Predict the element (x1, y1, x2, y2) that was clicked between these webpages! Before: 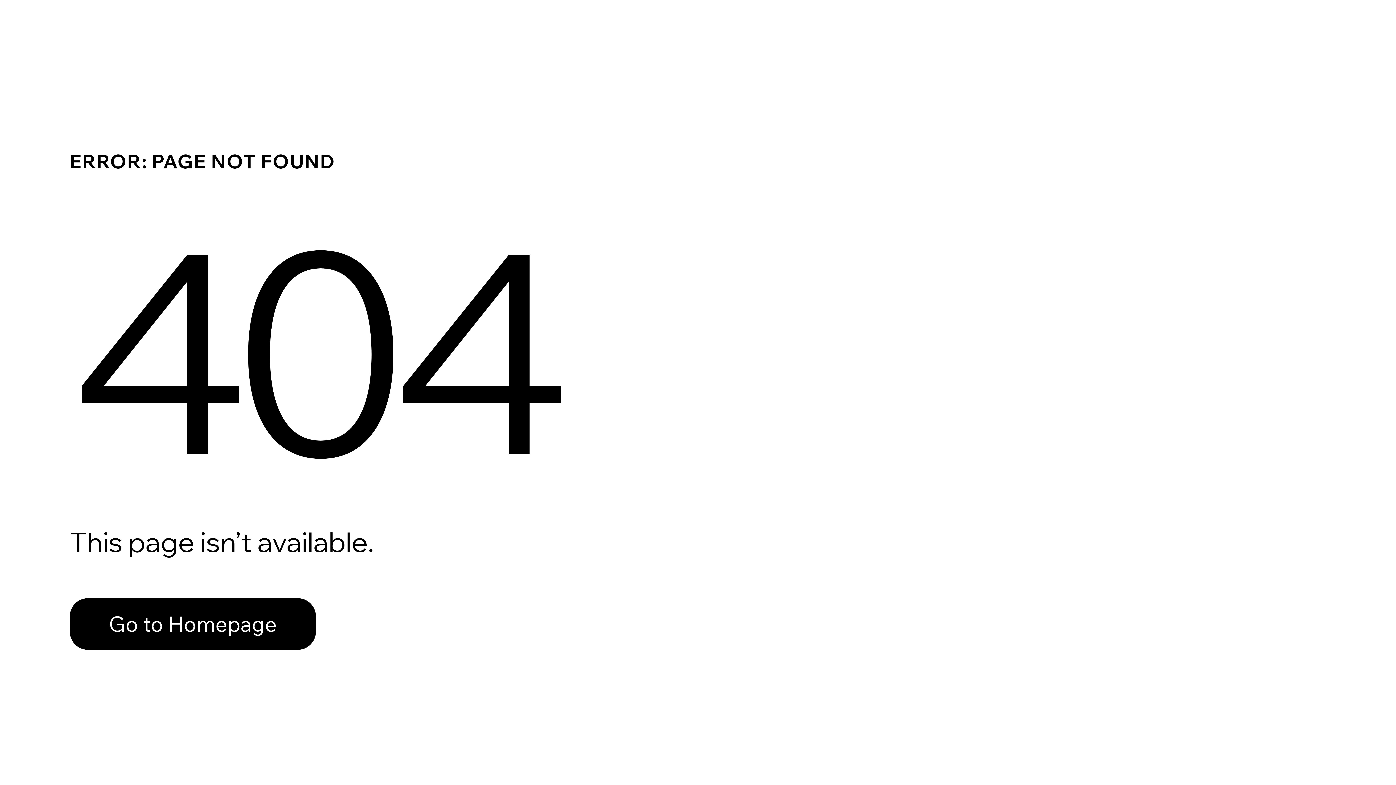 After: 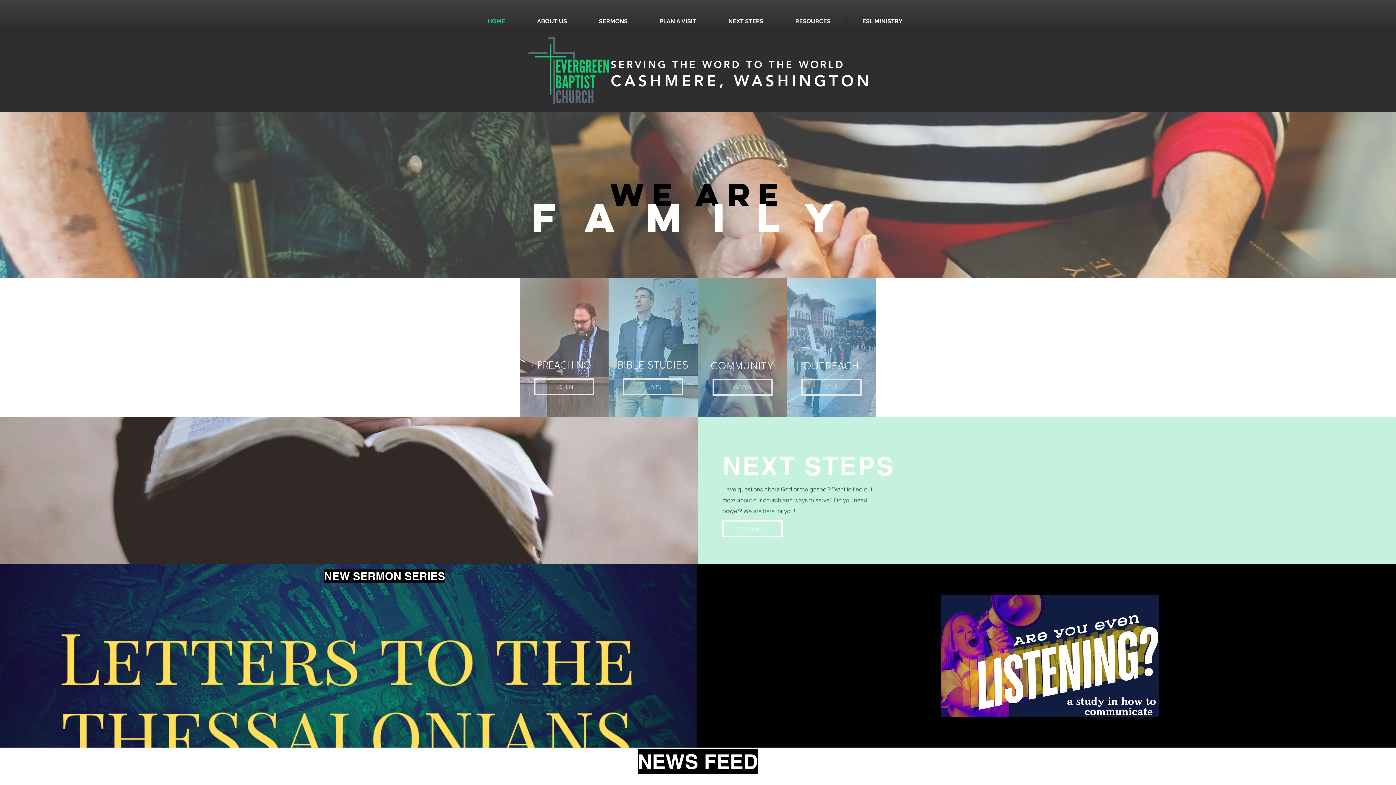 Action: label: Go to Homepage bbox: (69, 582, 768, 659)